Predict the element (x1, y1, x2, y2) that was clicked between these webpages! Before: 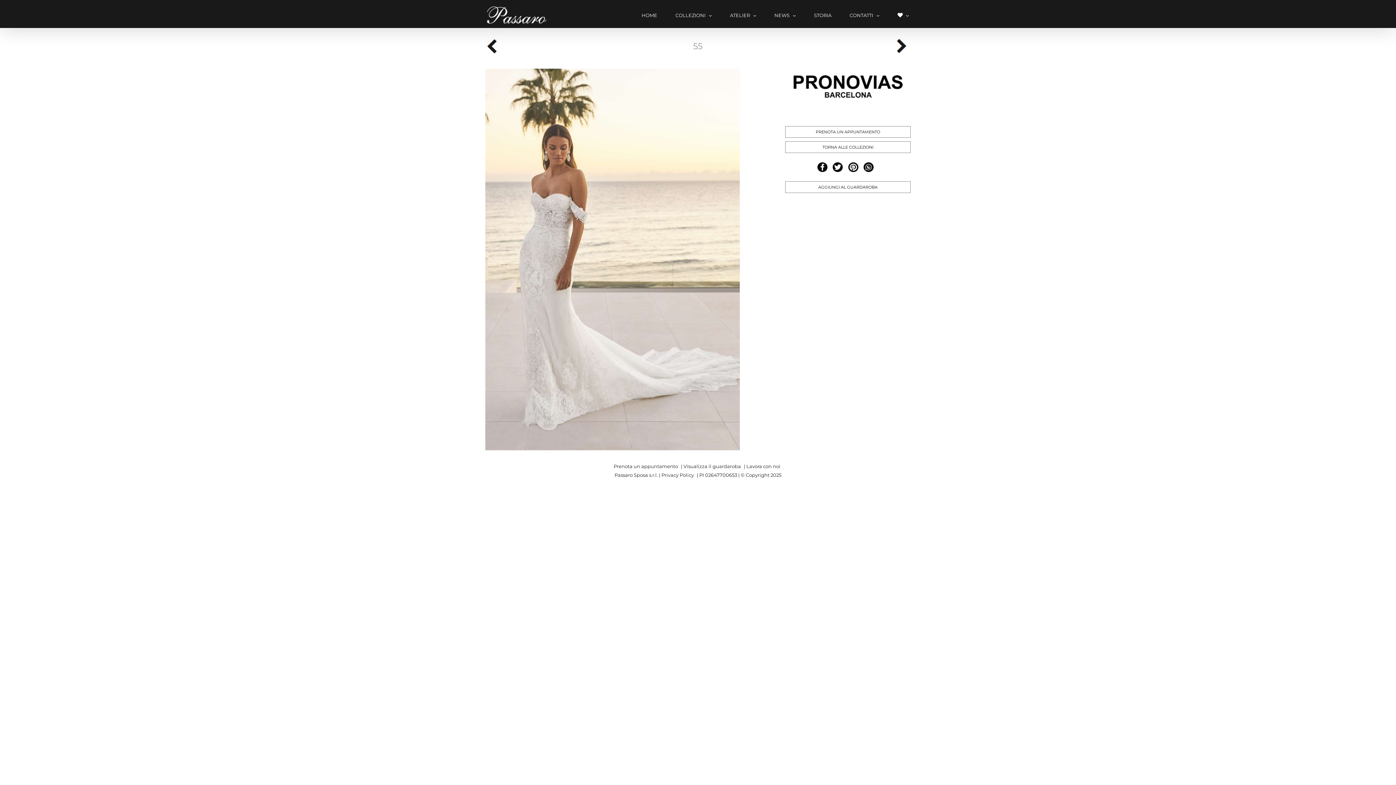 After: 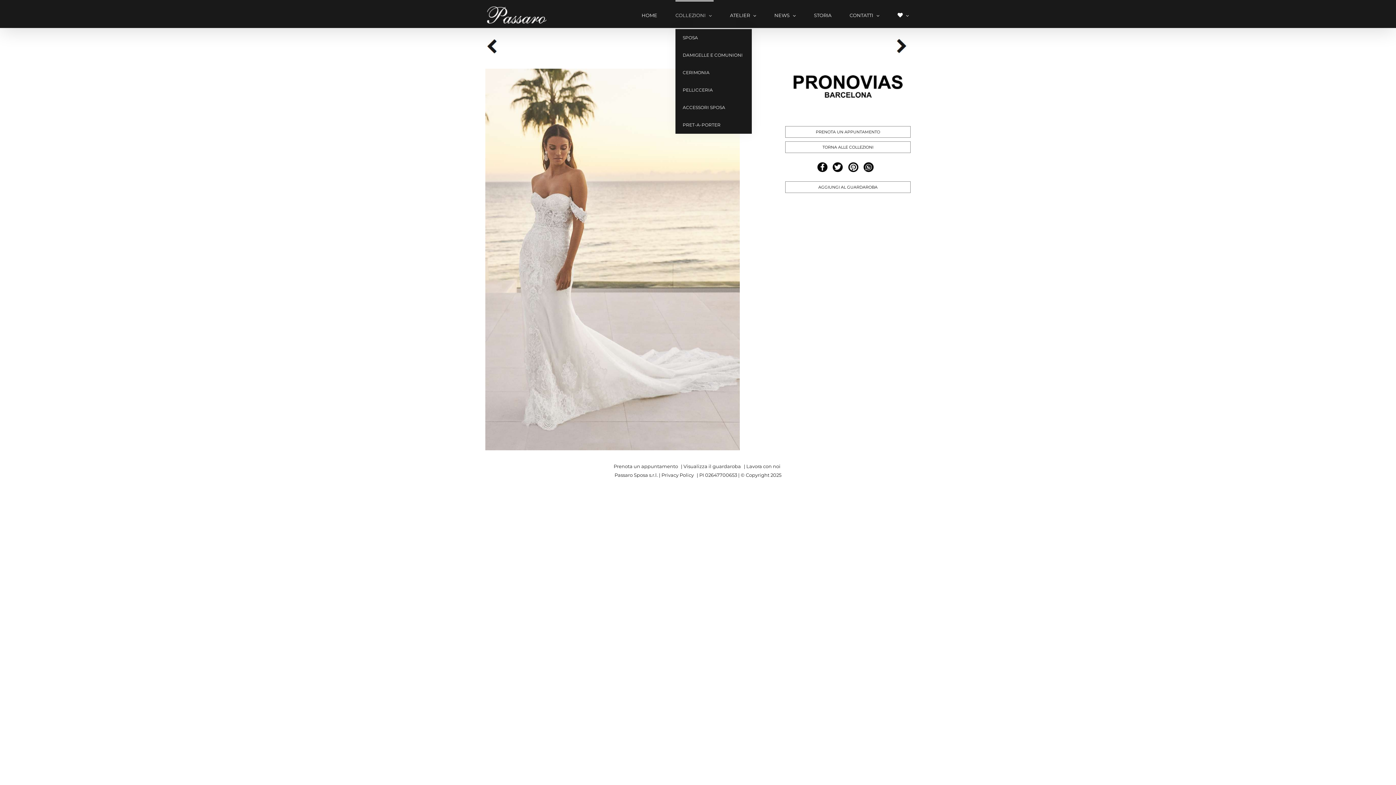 Action: bbox: (675, 0, 713, 28) label: COLLEZIONI 